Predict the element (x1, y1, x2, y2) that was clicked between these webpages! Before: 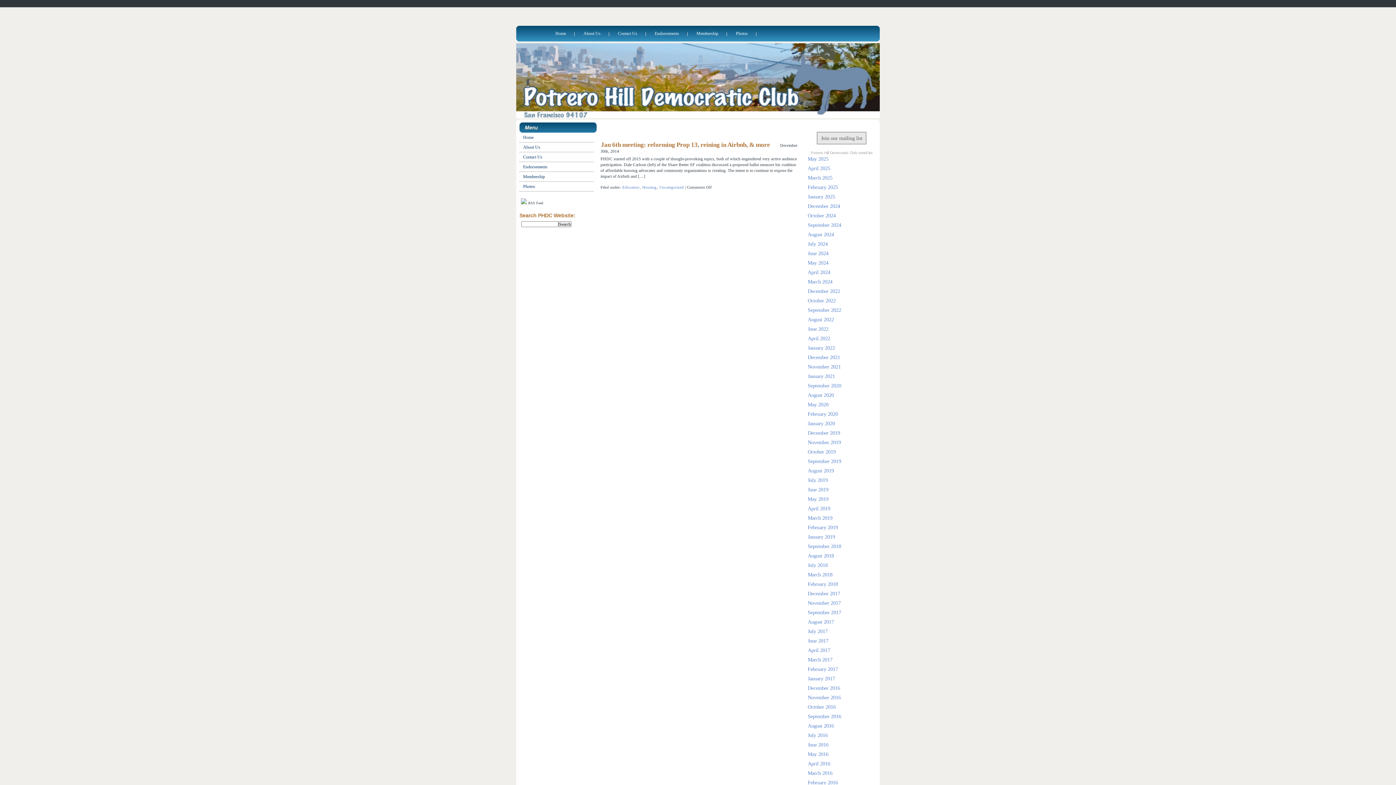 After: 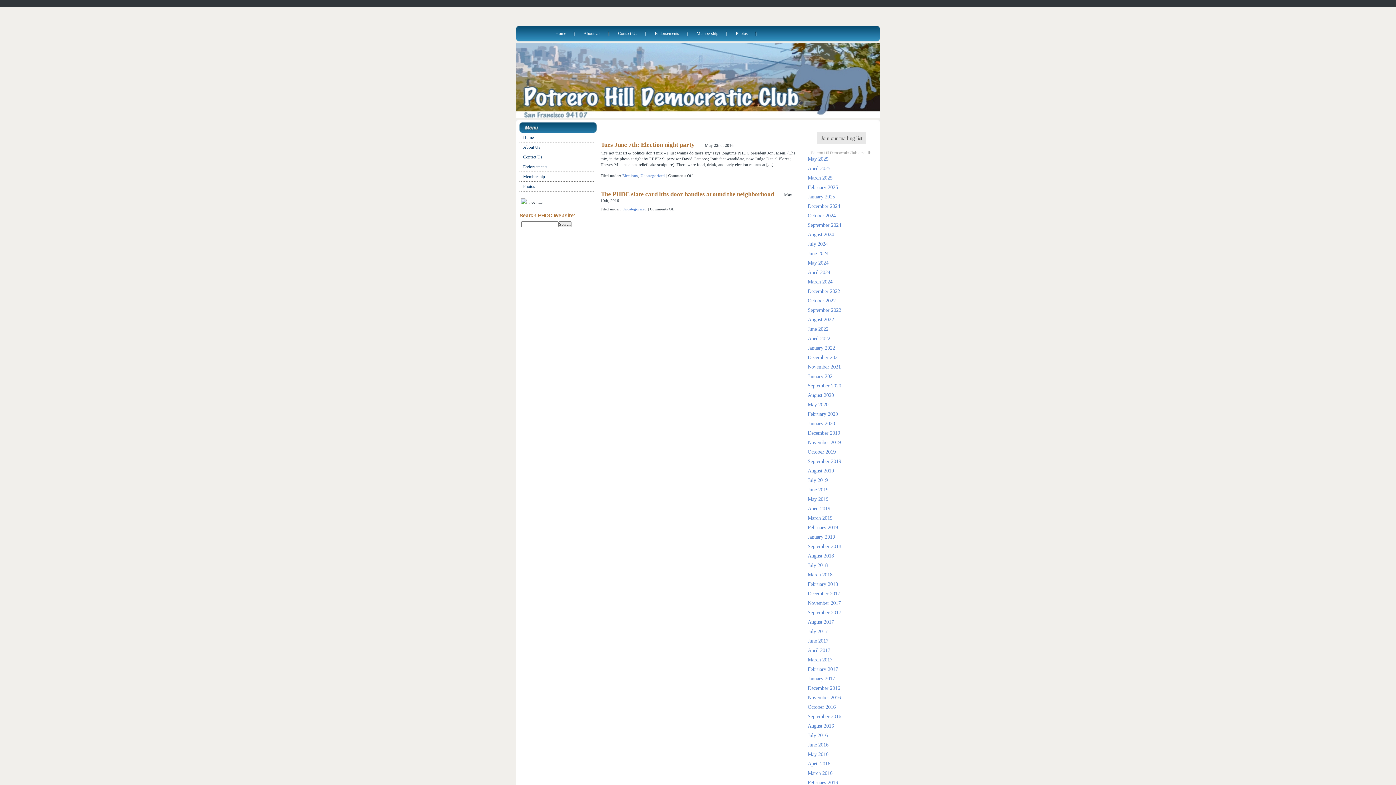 Action: bbox: (807, 751, 829, 757) label: May 2016